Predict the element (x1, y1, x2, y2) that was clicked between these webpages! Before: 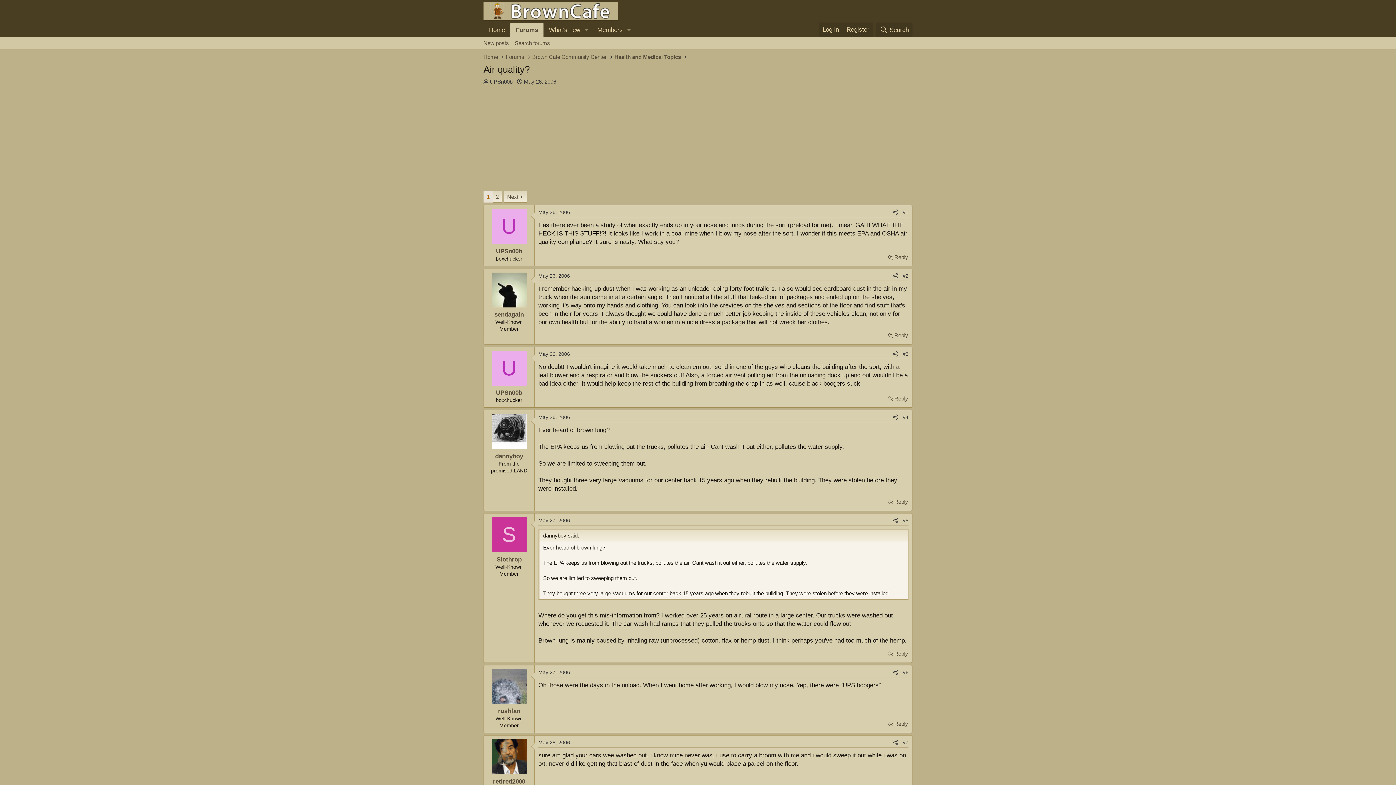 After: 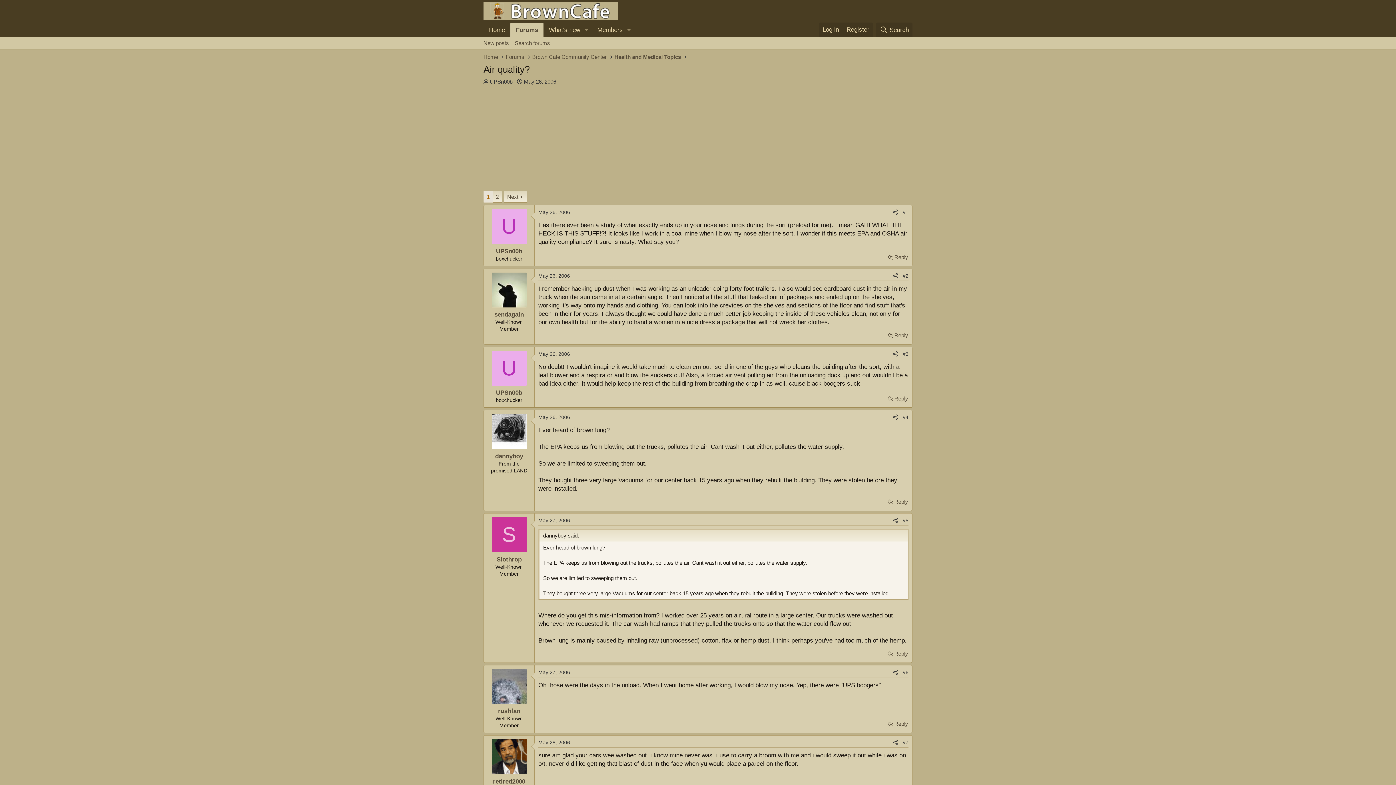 Action: label: UPSn00b bbox: (489, 78, 512, 84)